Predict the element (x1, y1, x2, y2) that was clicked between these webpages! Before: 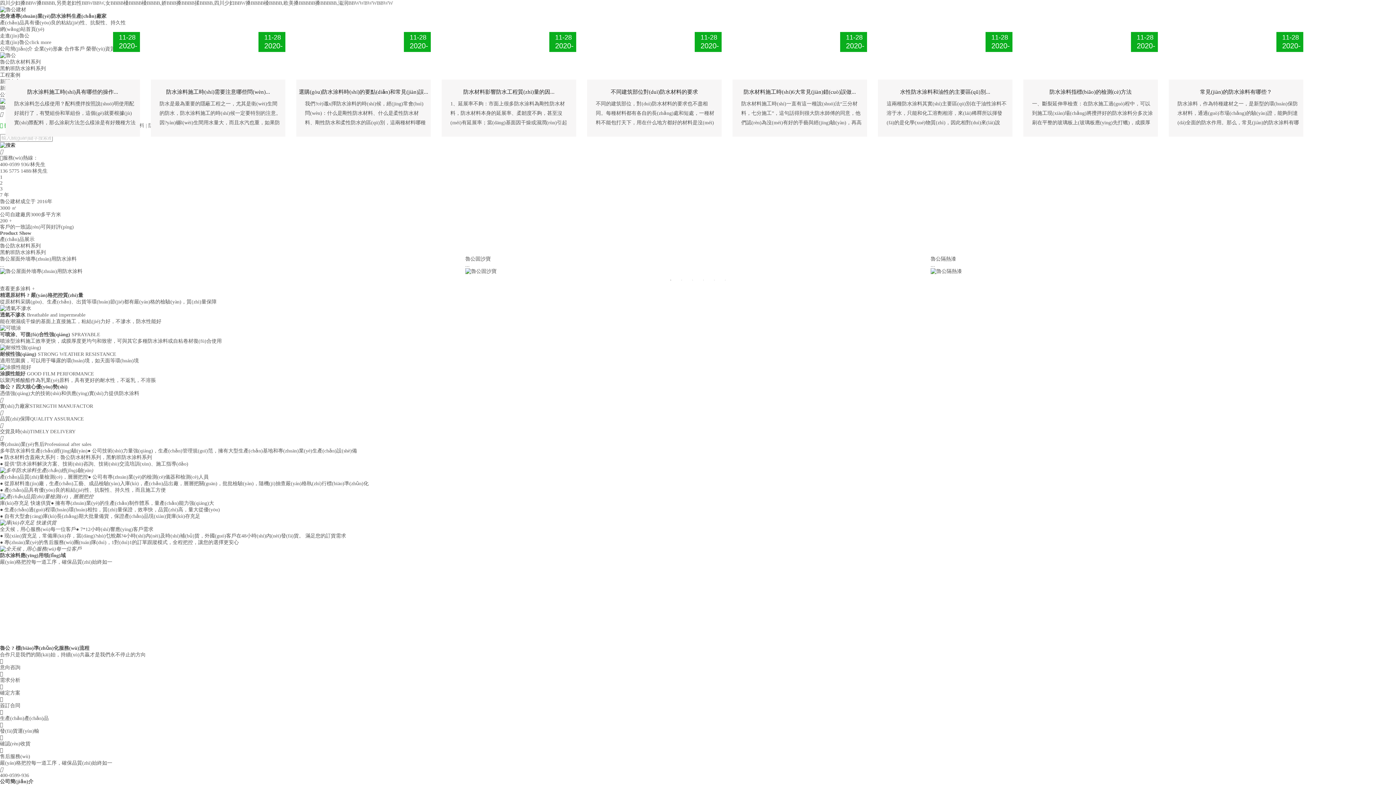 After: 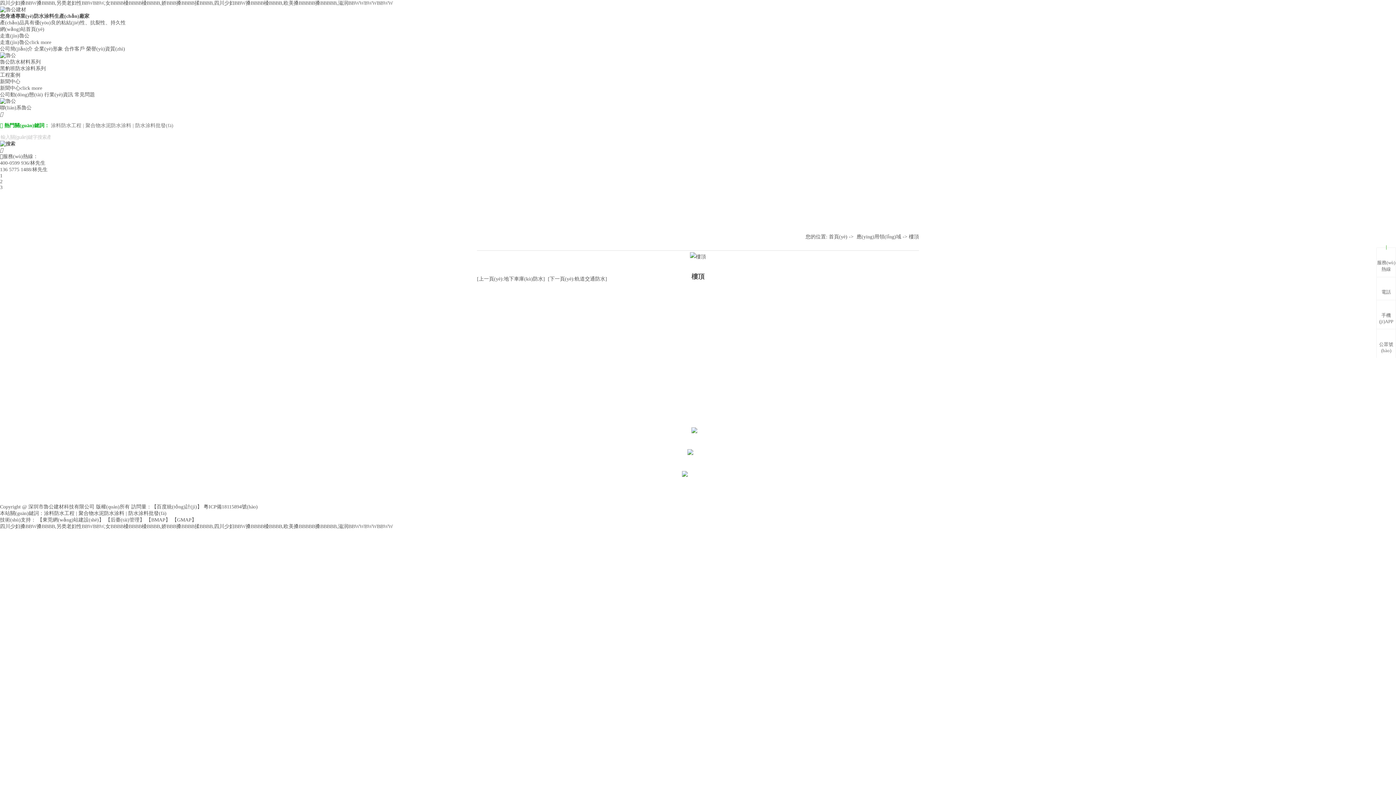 Action: bbox: (354, 565, 692, 645)